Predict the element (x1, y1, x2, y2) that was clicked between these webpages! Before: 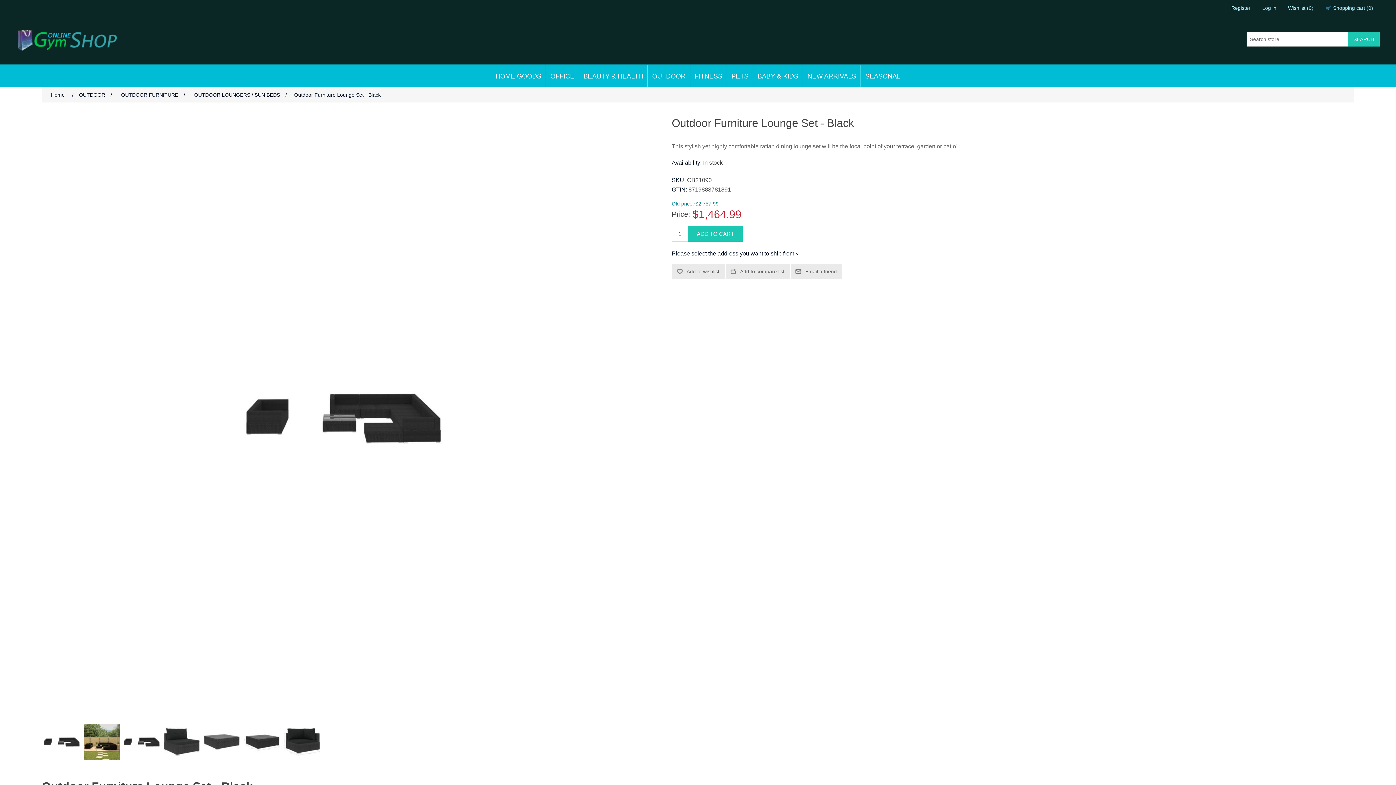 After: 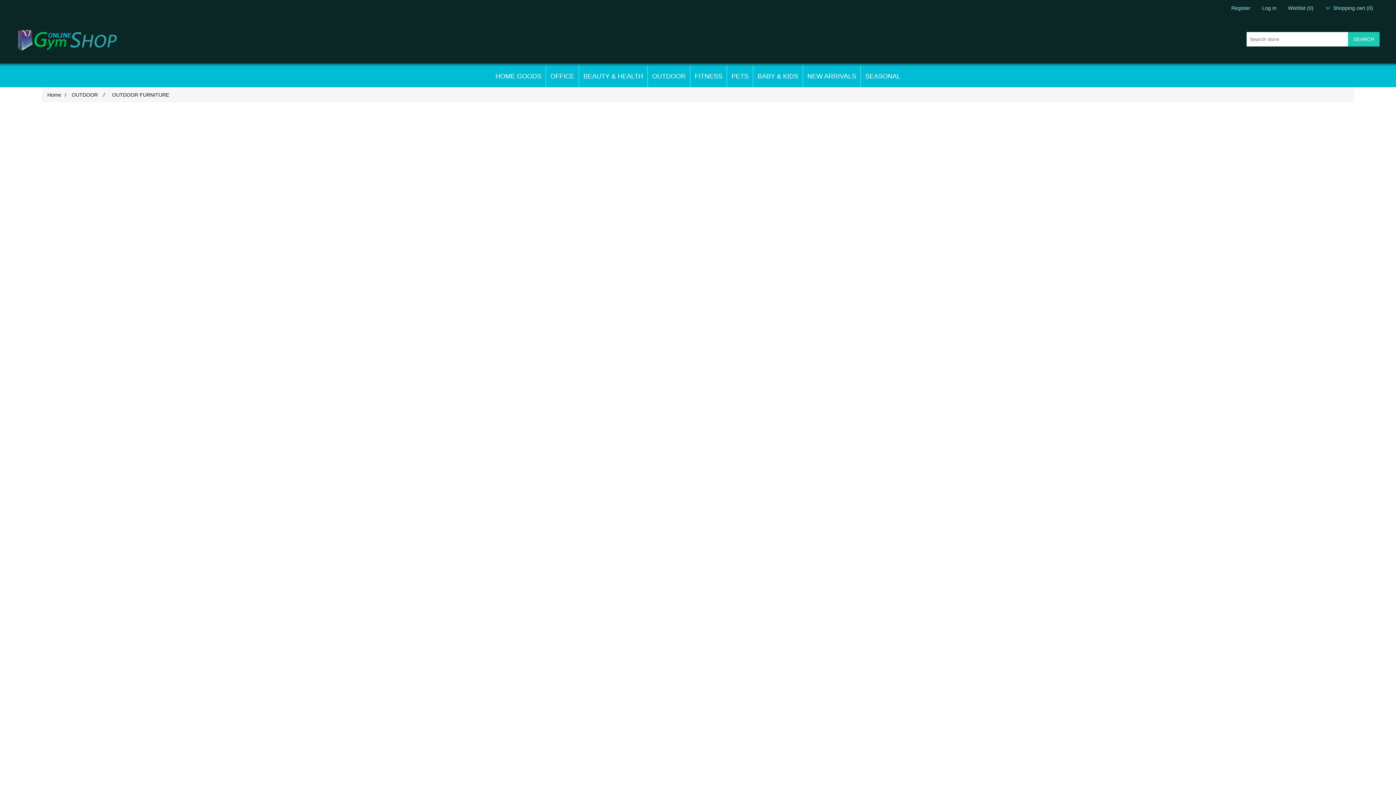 Action: bbox: (119, 89, 180, 100) label: OUTDOOR FURNITURE